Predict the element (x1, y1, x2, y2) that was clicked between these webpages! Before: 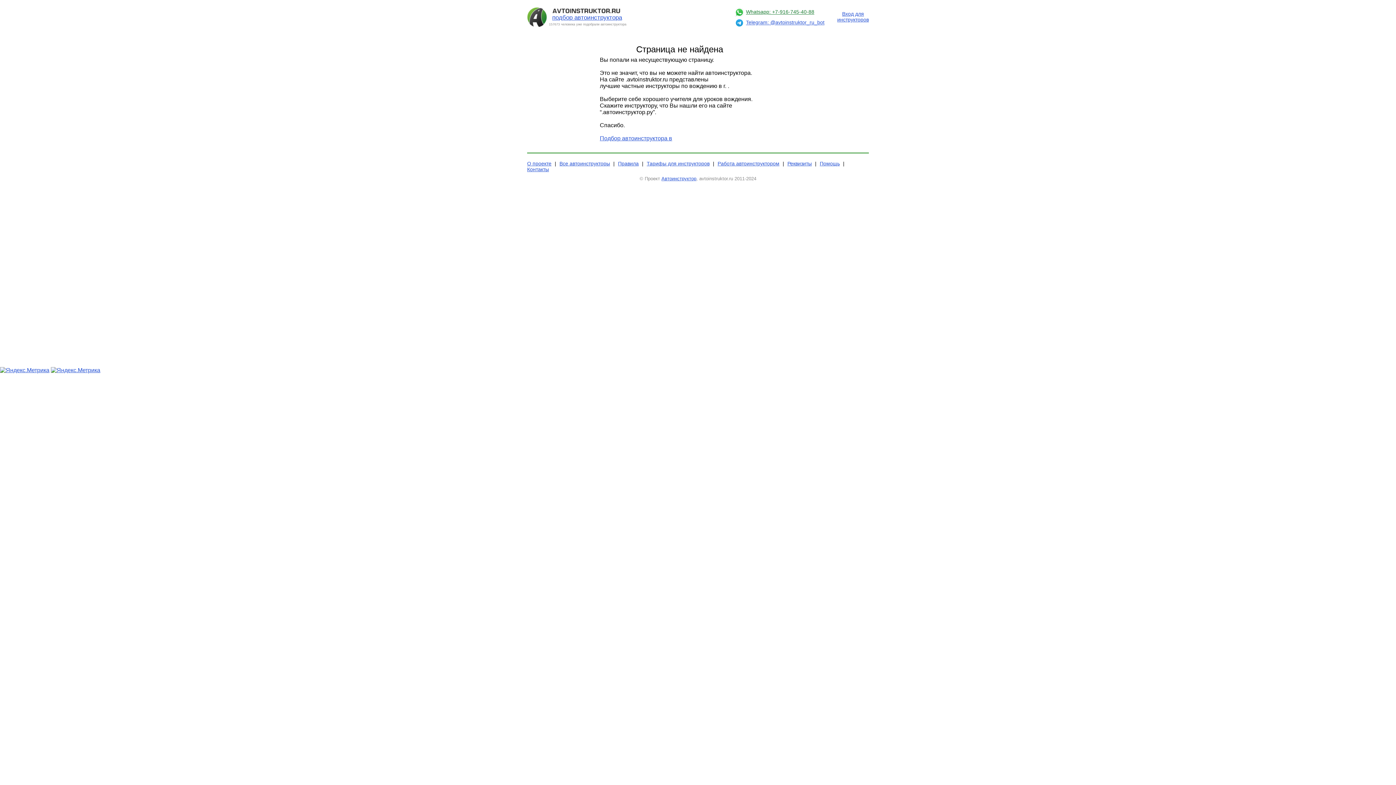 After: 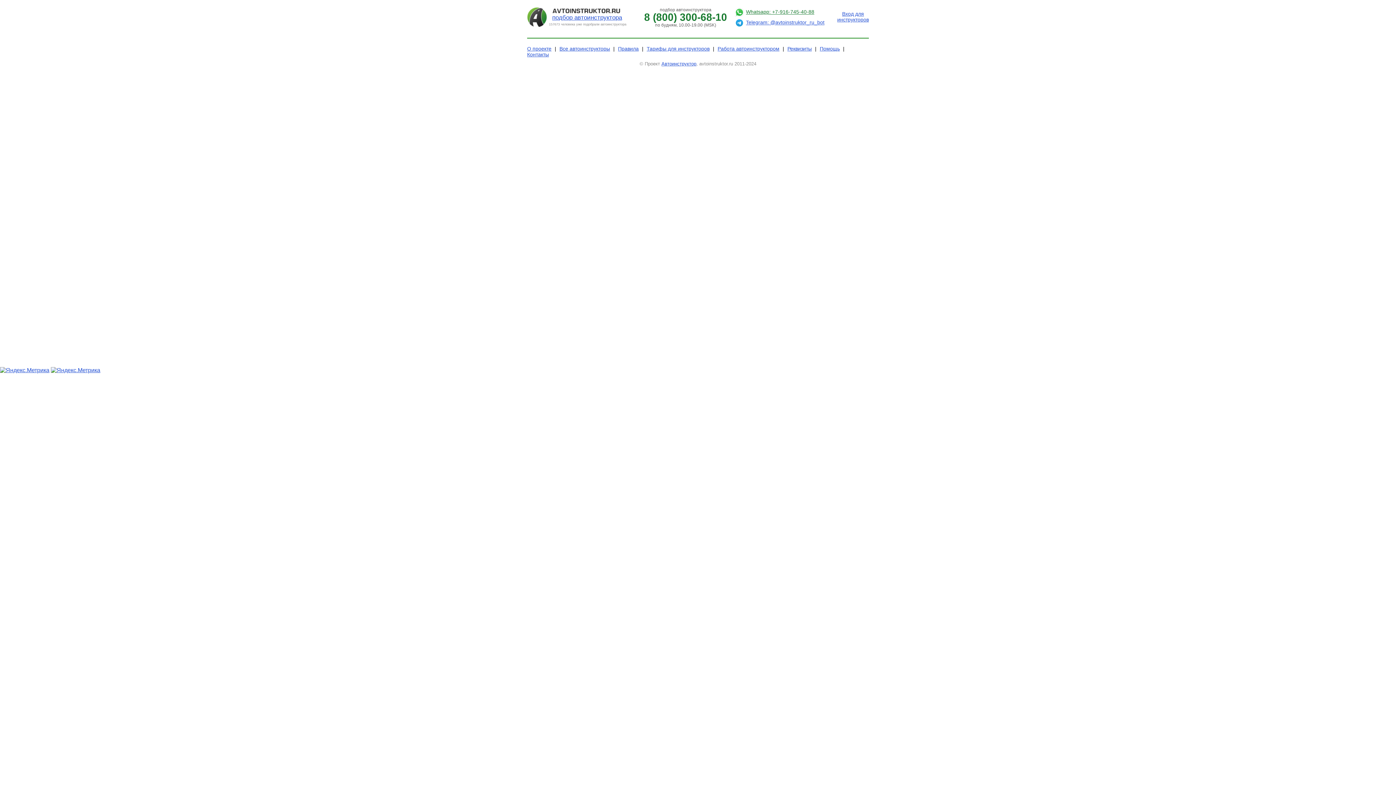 Action: bbox: (646, 160, 709, 166) label: Тарифы для инструкторов